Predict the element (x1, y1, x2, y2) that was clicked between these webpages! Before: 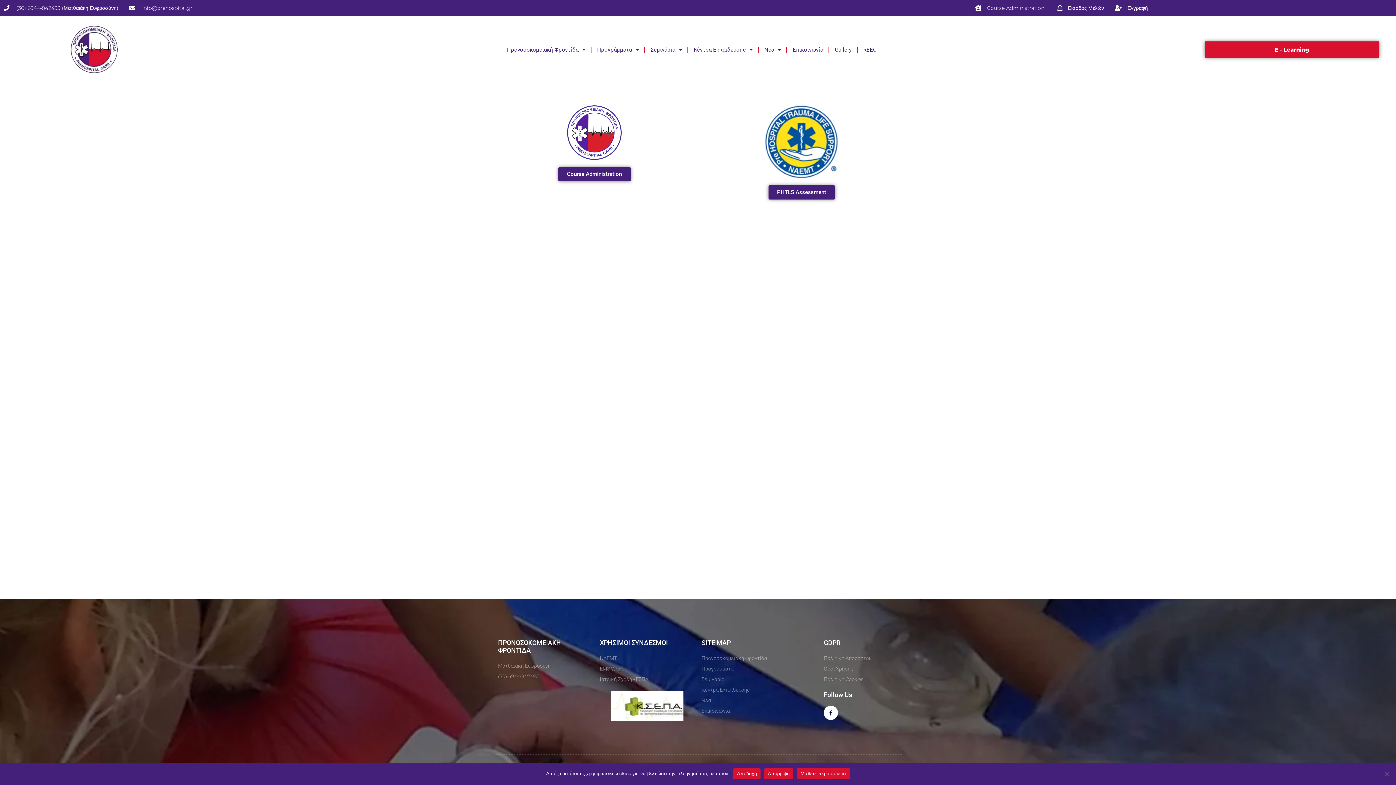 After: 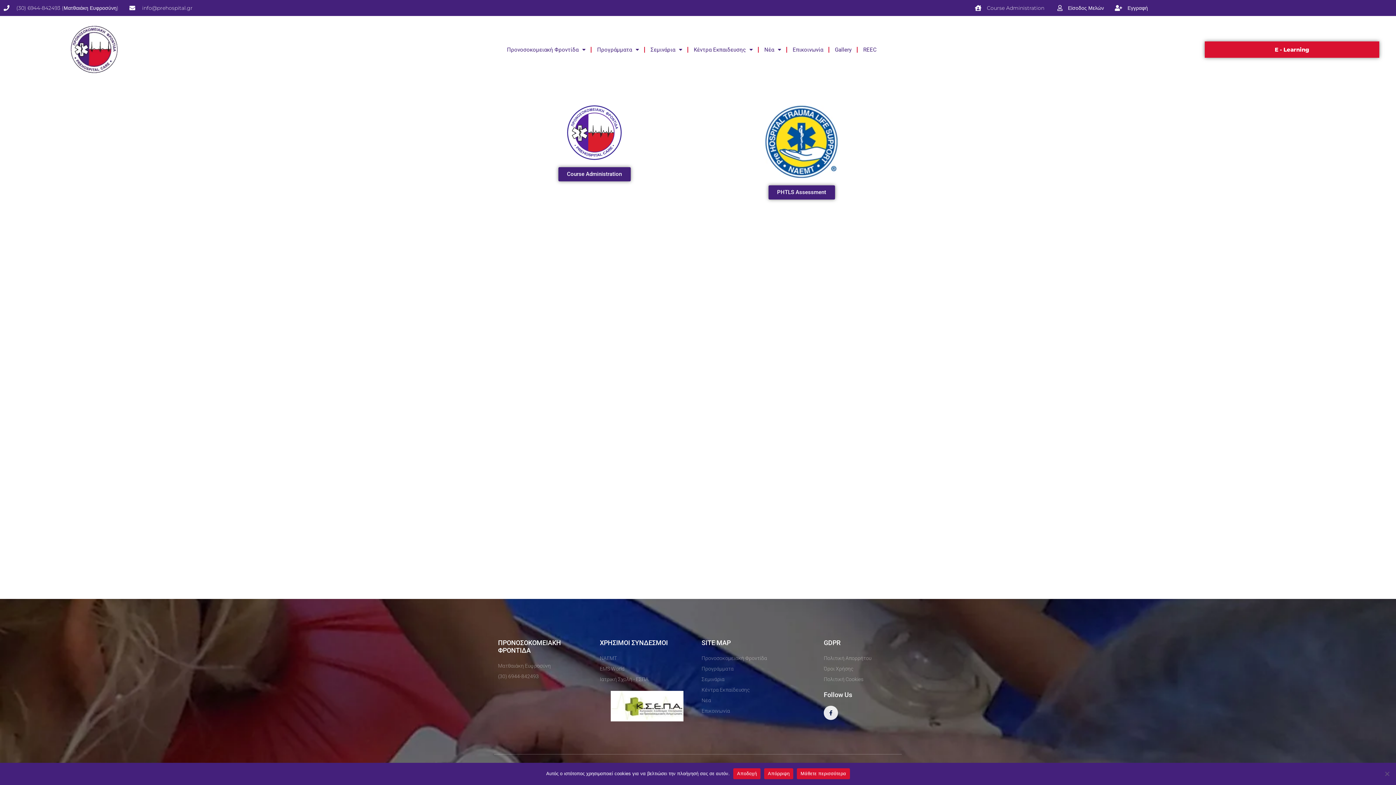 Action: label: Facebook-f bbox: (824, 706, 838, 720)